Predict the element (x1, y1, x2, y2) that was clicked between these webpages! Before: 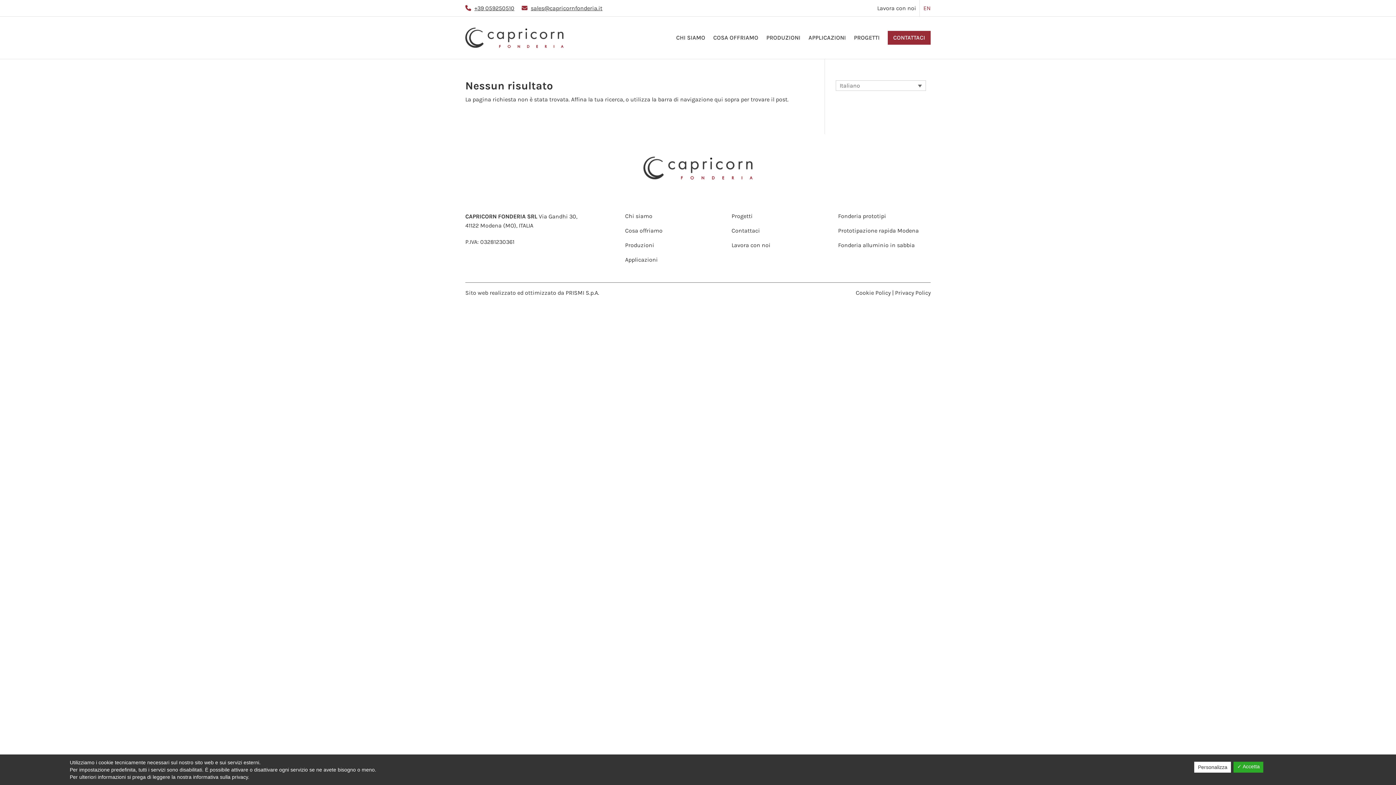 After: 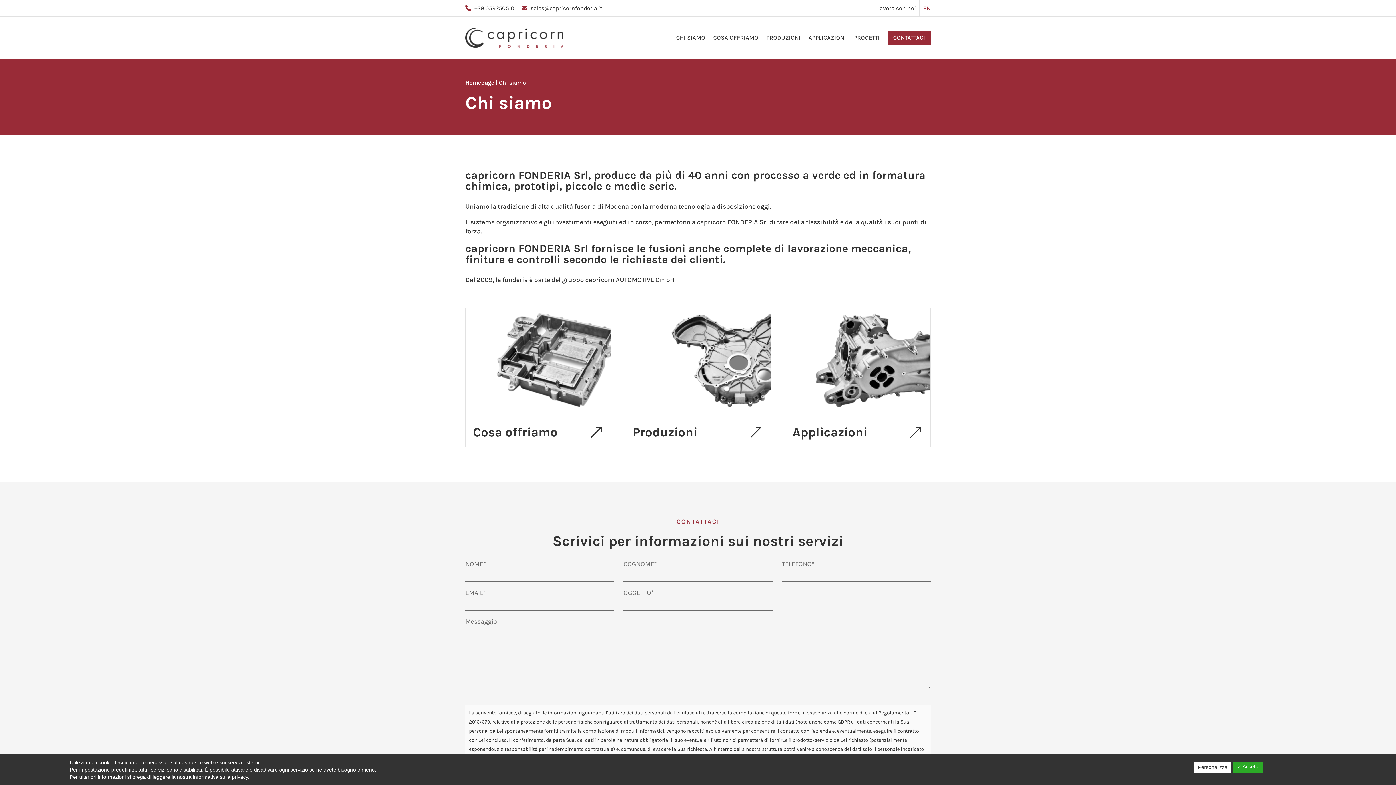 Action: bbox: (676, 24, 705, 51) label: CHI SIAMO